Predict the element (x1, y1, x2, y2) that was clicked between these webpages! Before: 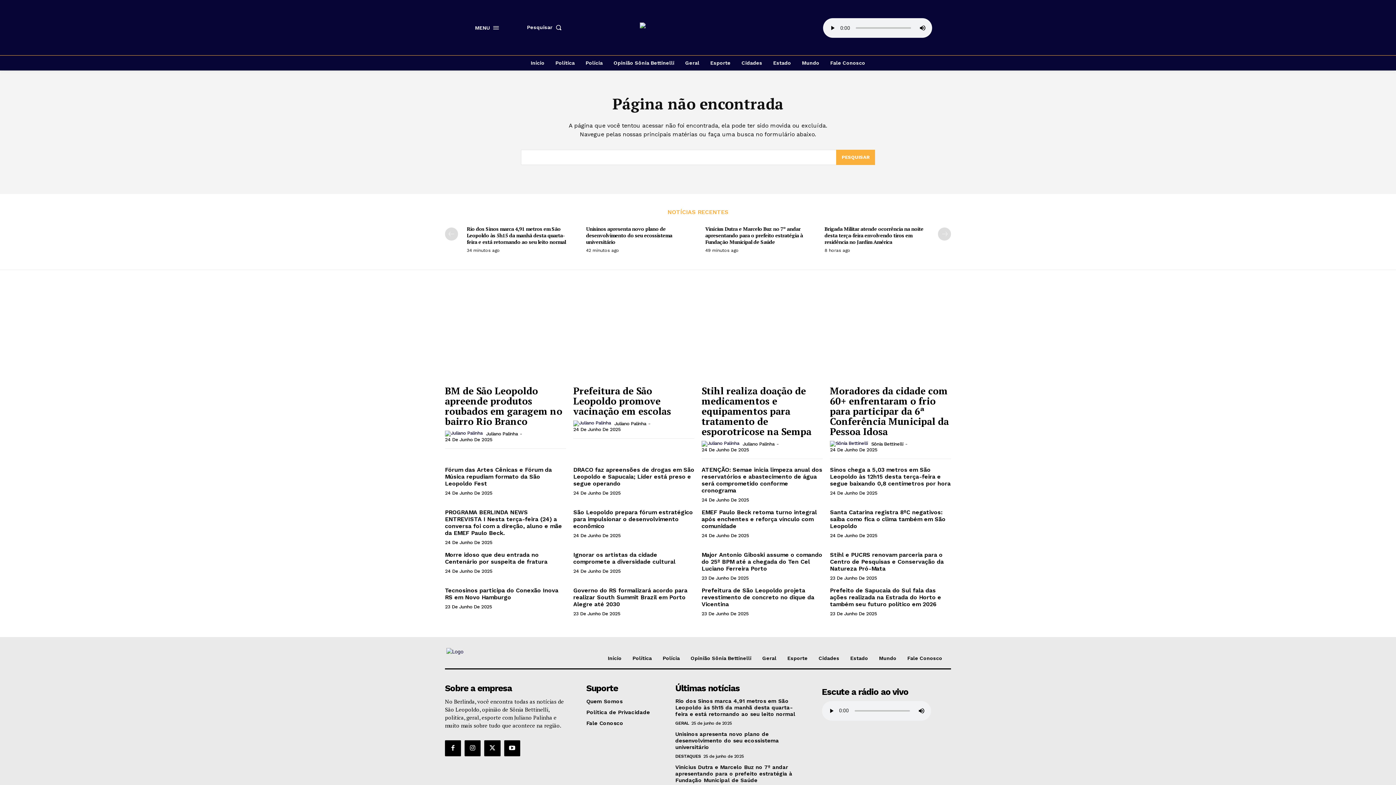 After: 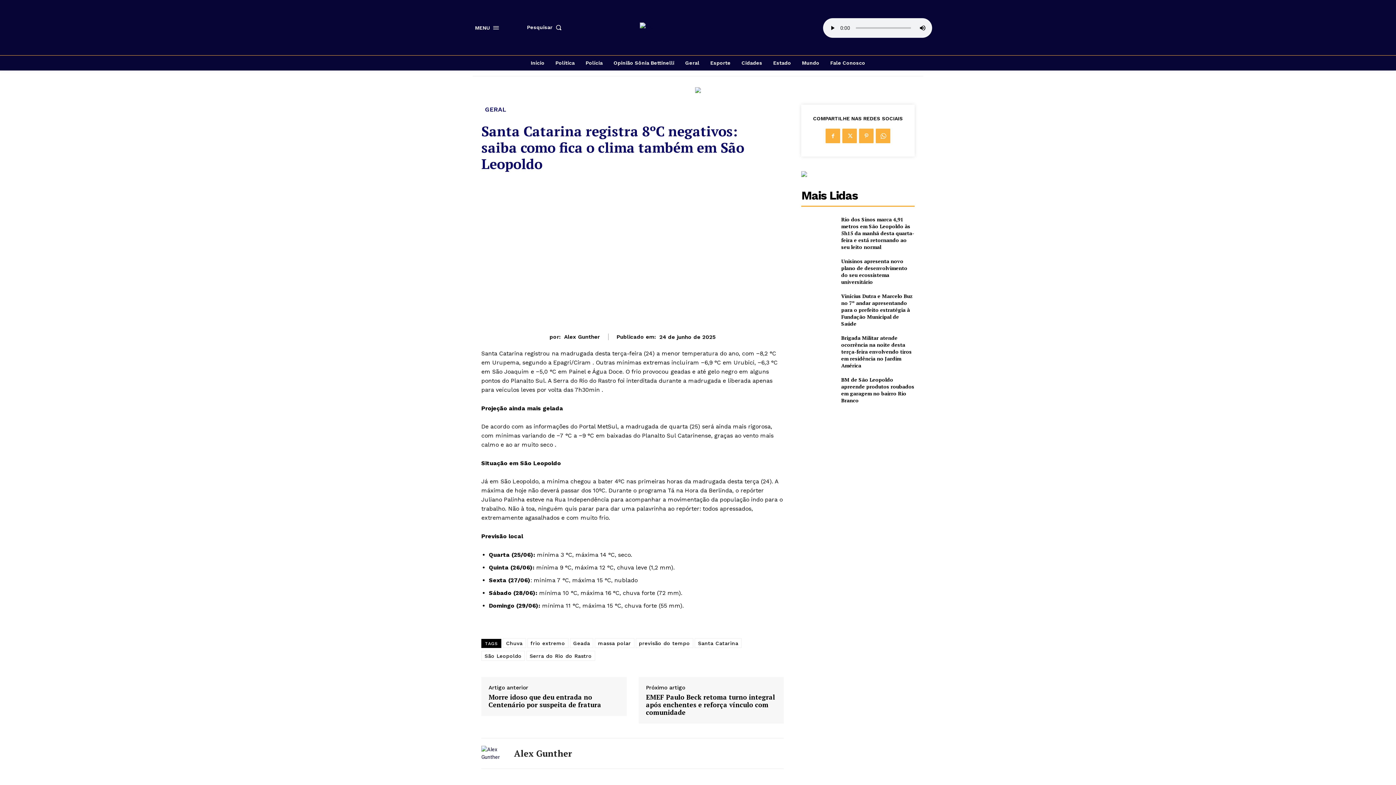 Action: label: Santa Catarina registra 8ºC negativos: saiba como fica o clima também em São Leopoldo bbox: (830, 509, 945, 529)